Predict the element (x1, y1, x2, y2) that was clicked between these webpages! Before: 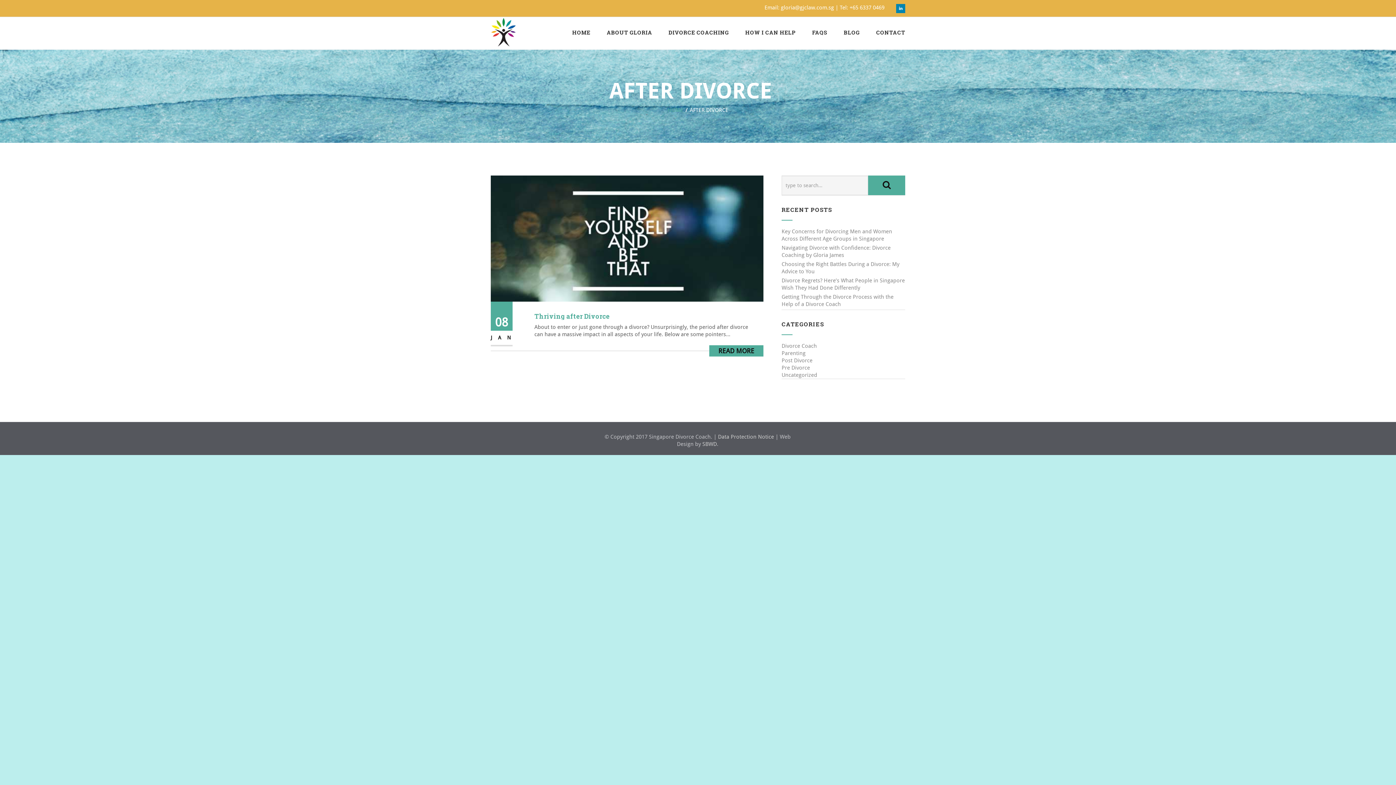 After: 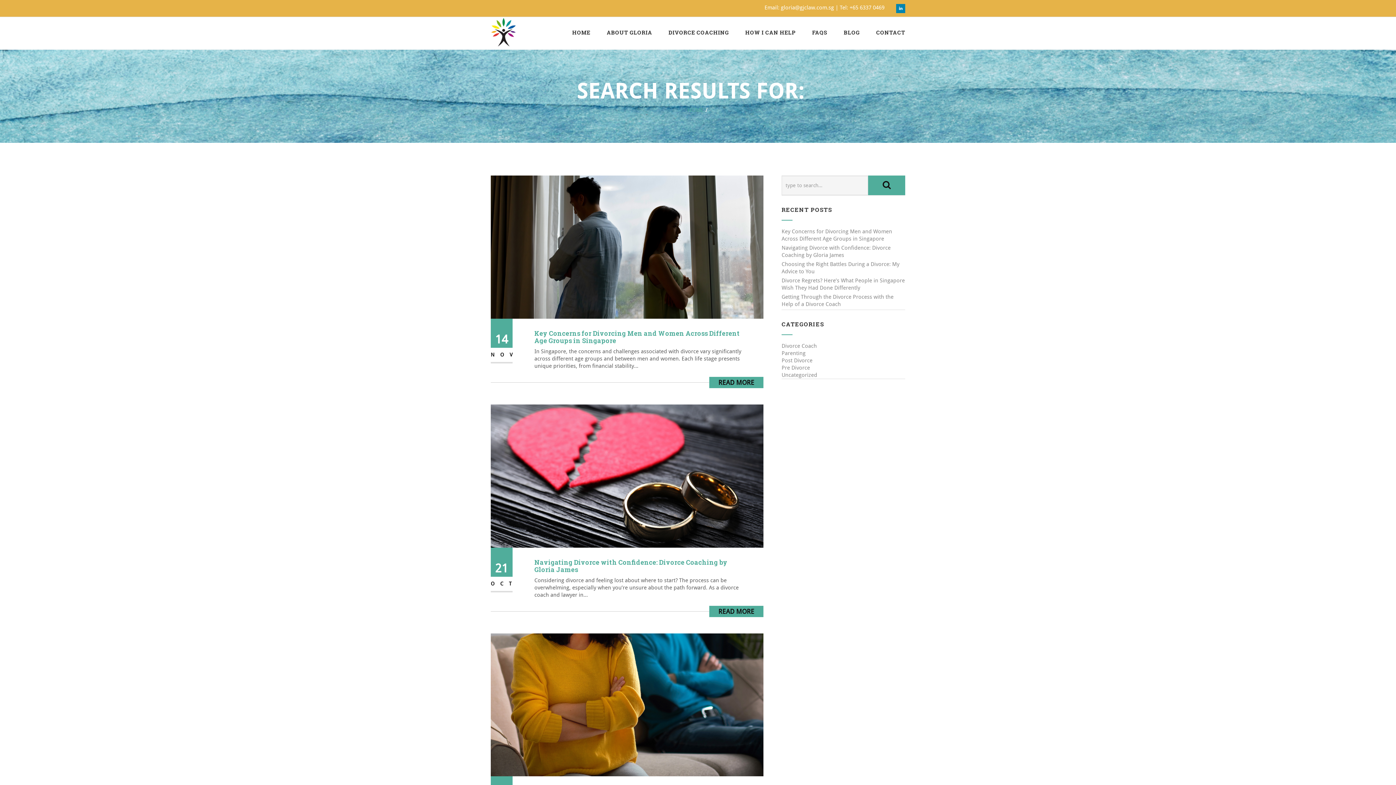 Action: bbox: (868, 175, 905, 195)